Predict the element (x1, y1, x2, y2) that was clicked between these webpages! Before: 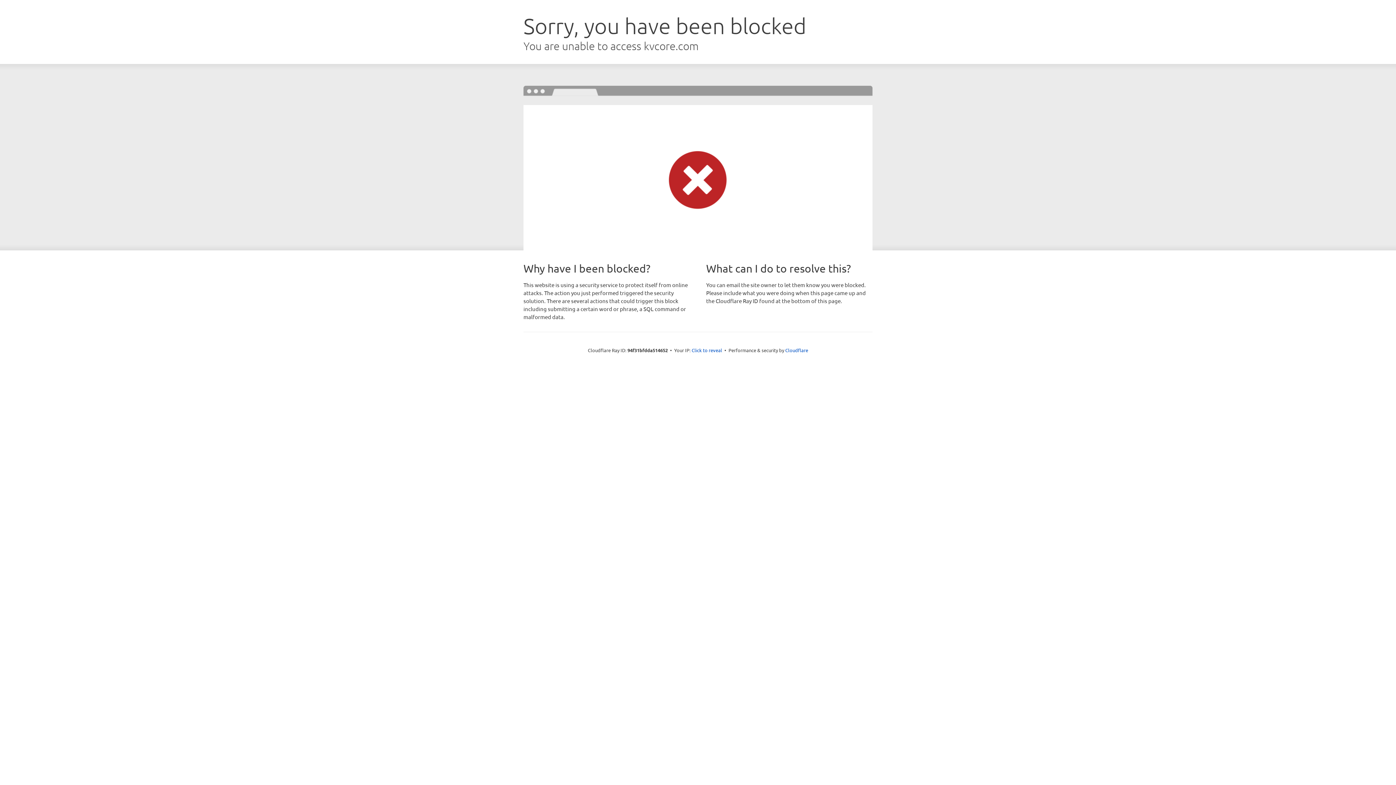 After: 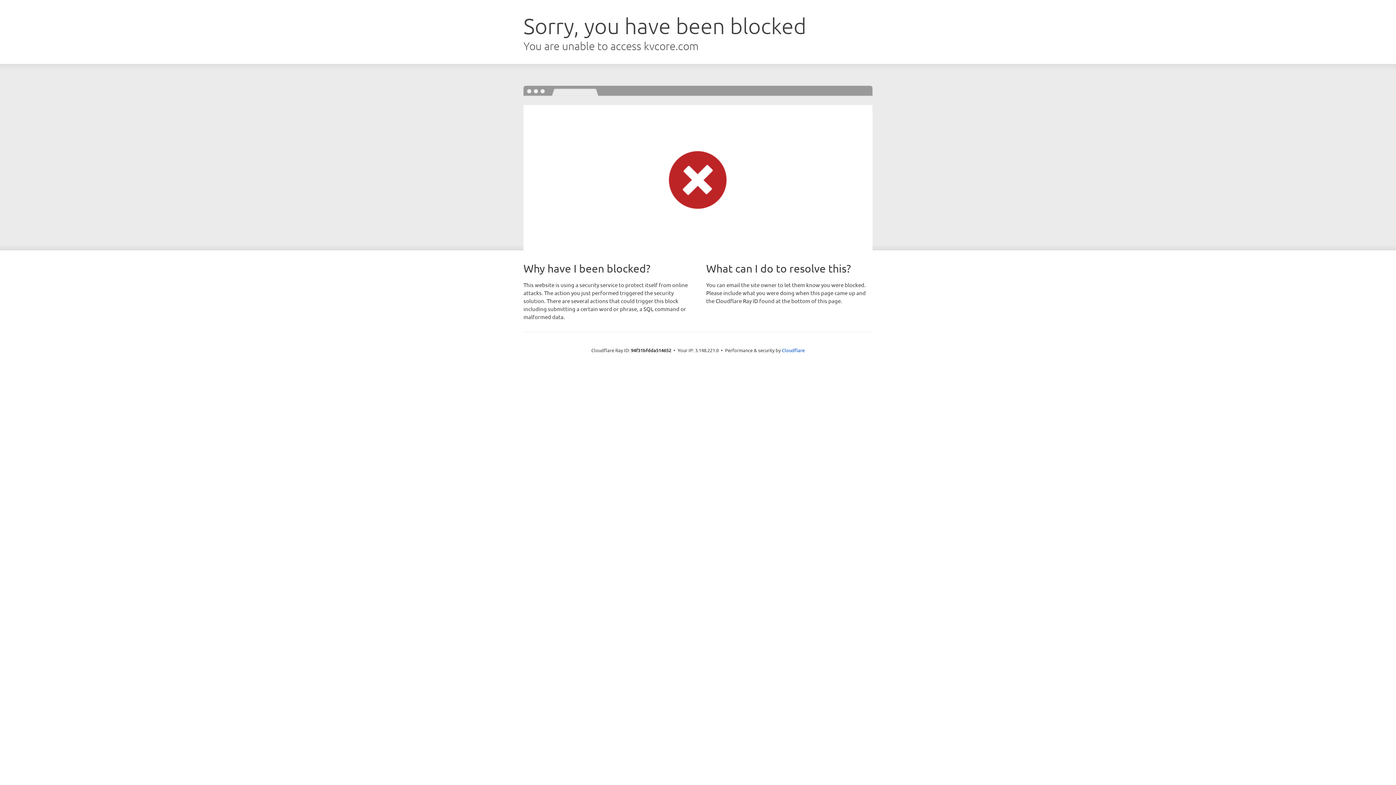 Action: label: Click to reveal bbox: (691, 346, 722, 353)